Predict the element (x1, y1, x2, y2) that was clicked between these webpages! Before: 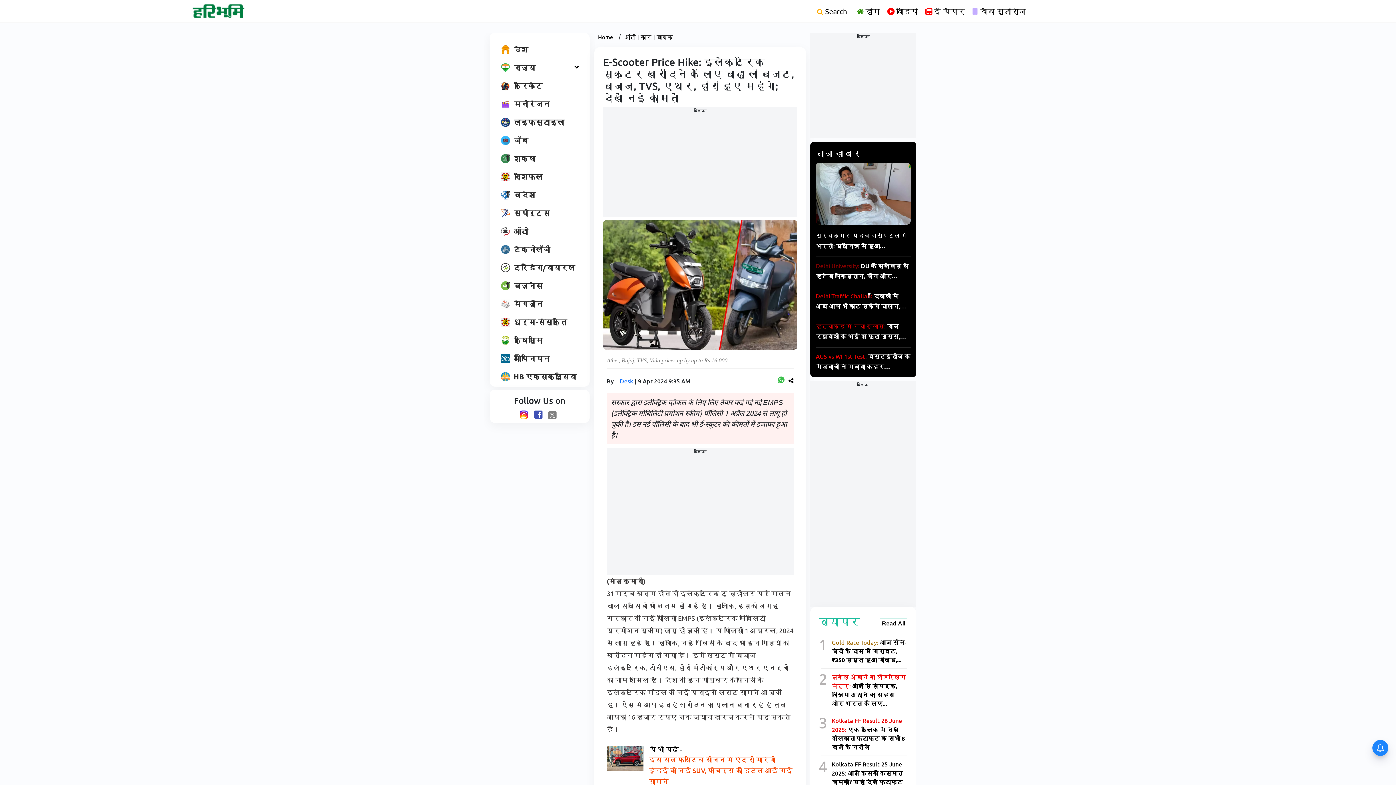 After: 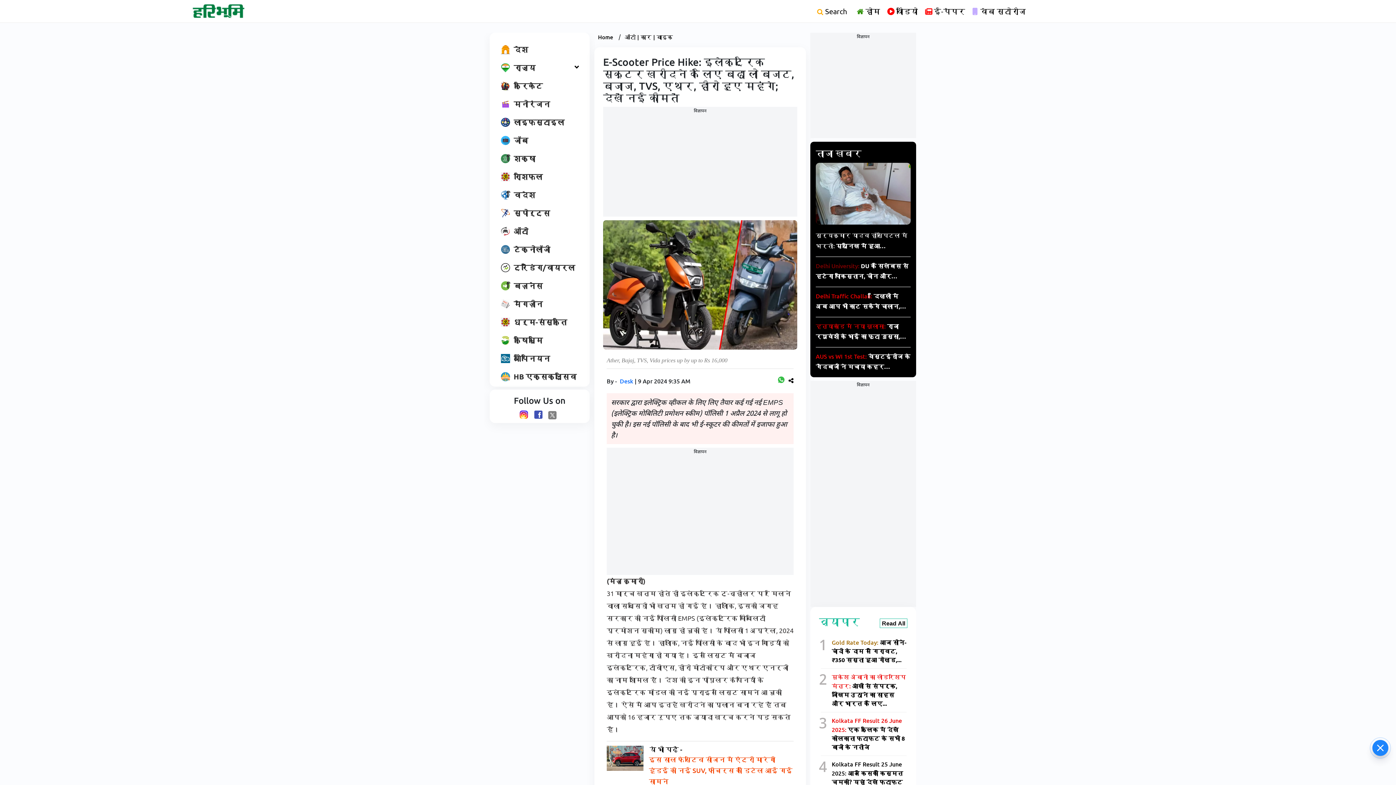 Action: label: whatsapp bbox: (774, 372, 788, 387)